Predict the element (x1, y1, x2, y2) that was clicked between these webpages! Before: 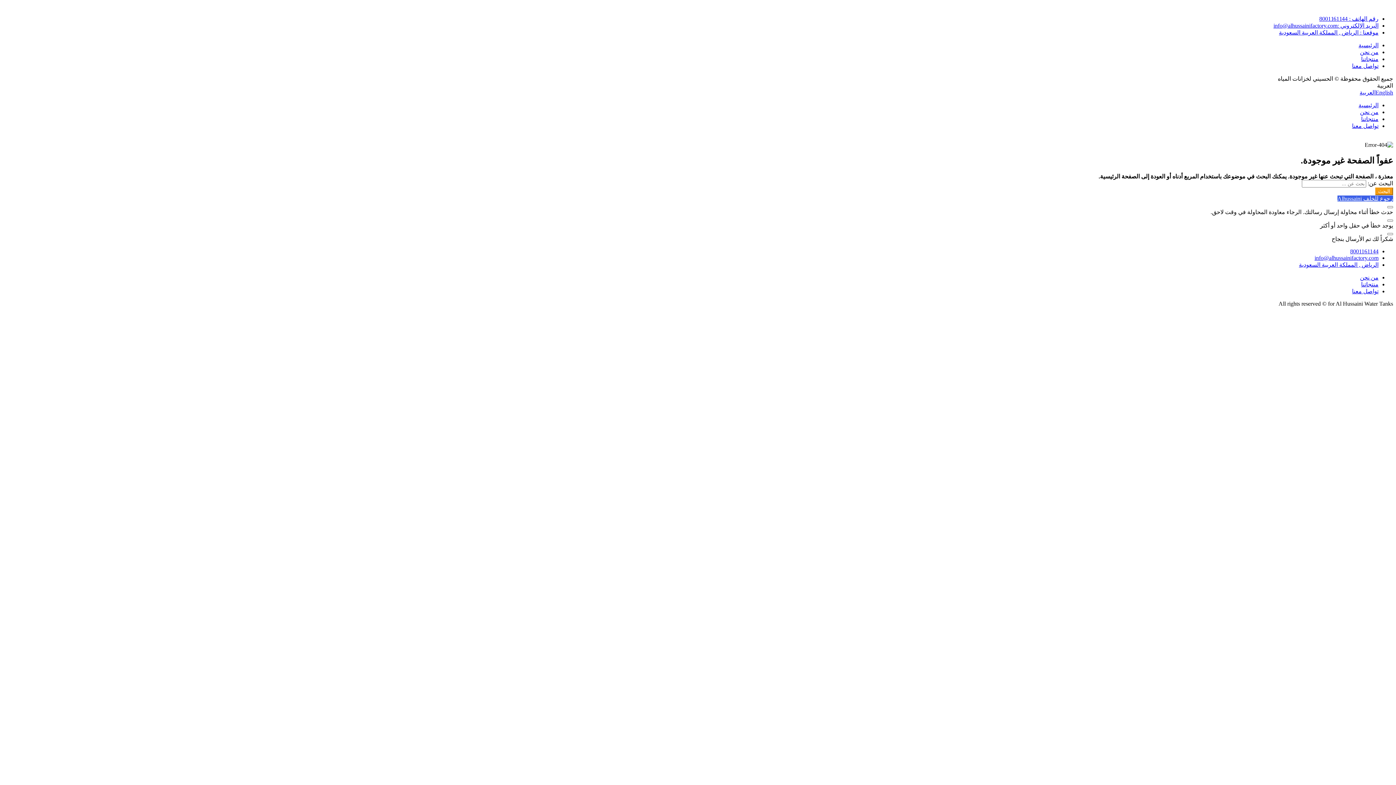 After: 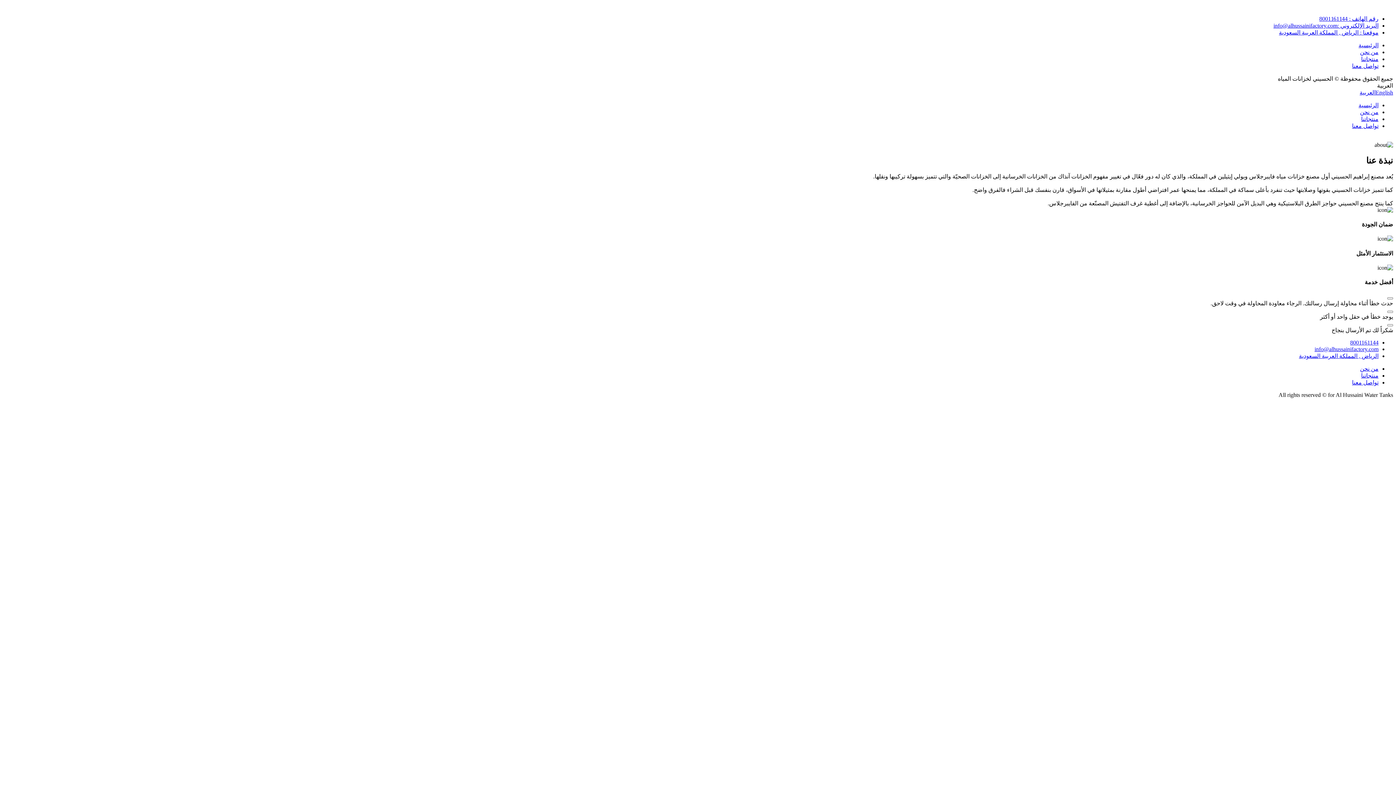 Action: label: من نحن bbox: (1360, 274, 1378, 280)